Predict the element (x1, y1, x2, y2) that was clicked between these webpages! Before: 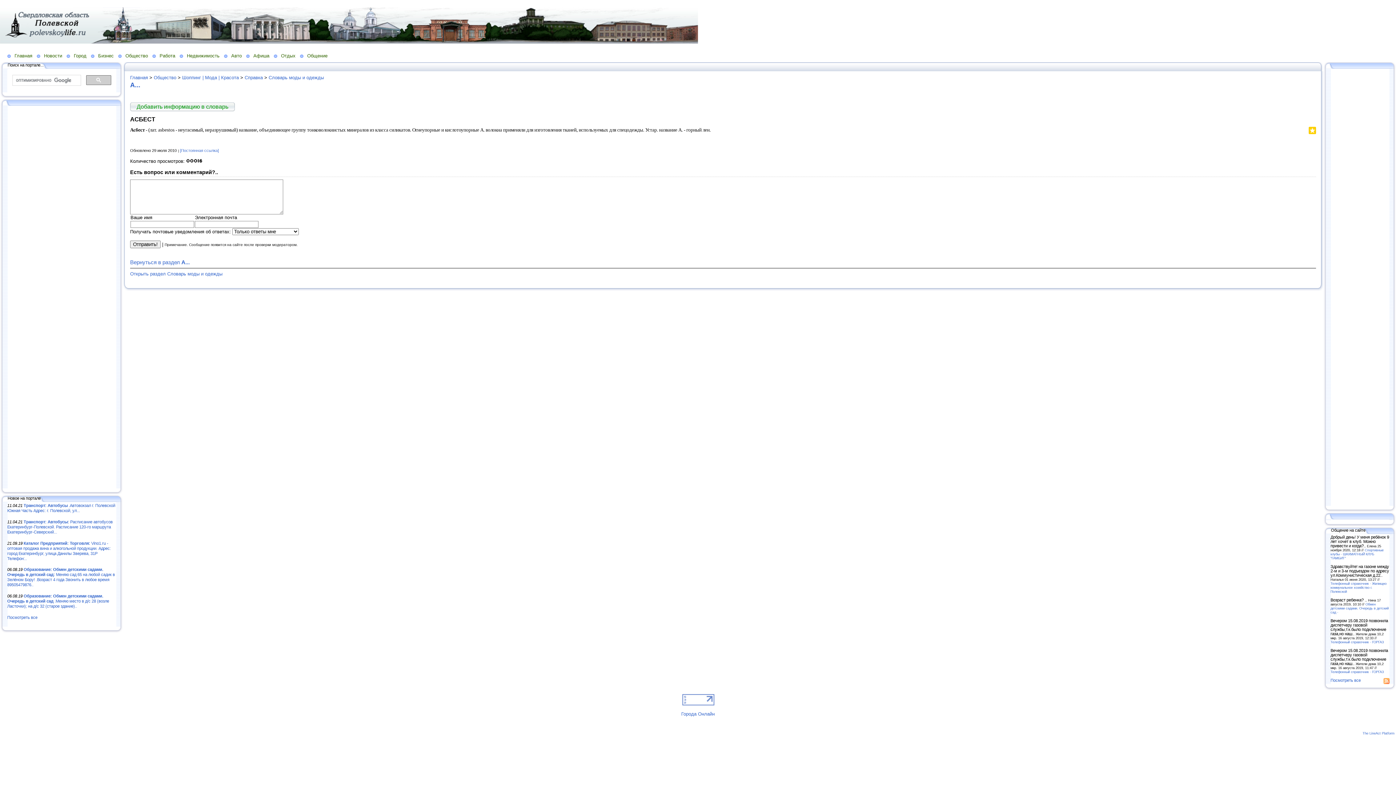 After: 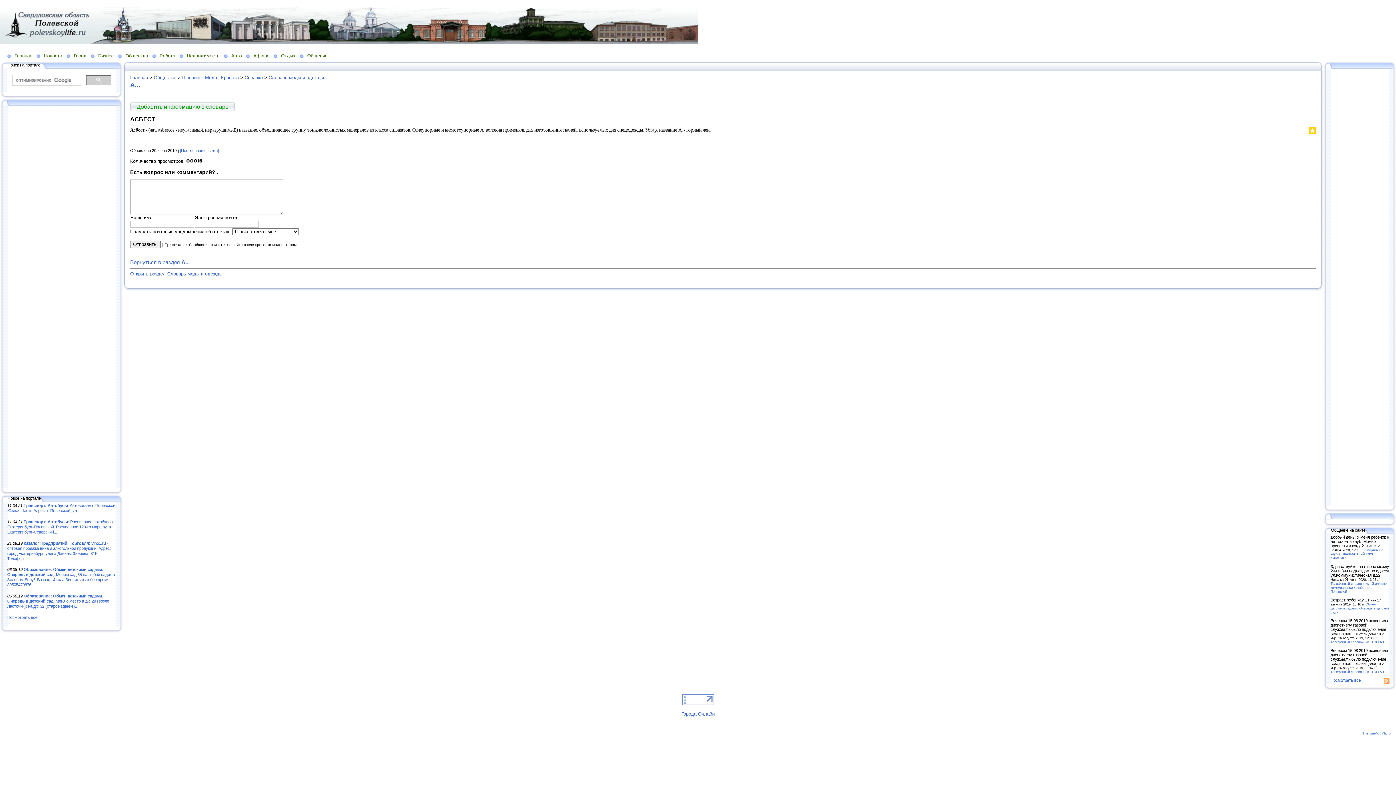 Action: bbox: (122, 284, 128, 288)